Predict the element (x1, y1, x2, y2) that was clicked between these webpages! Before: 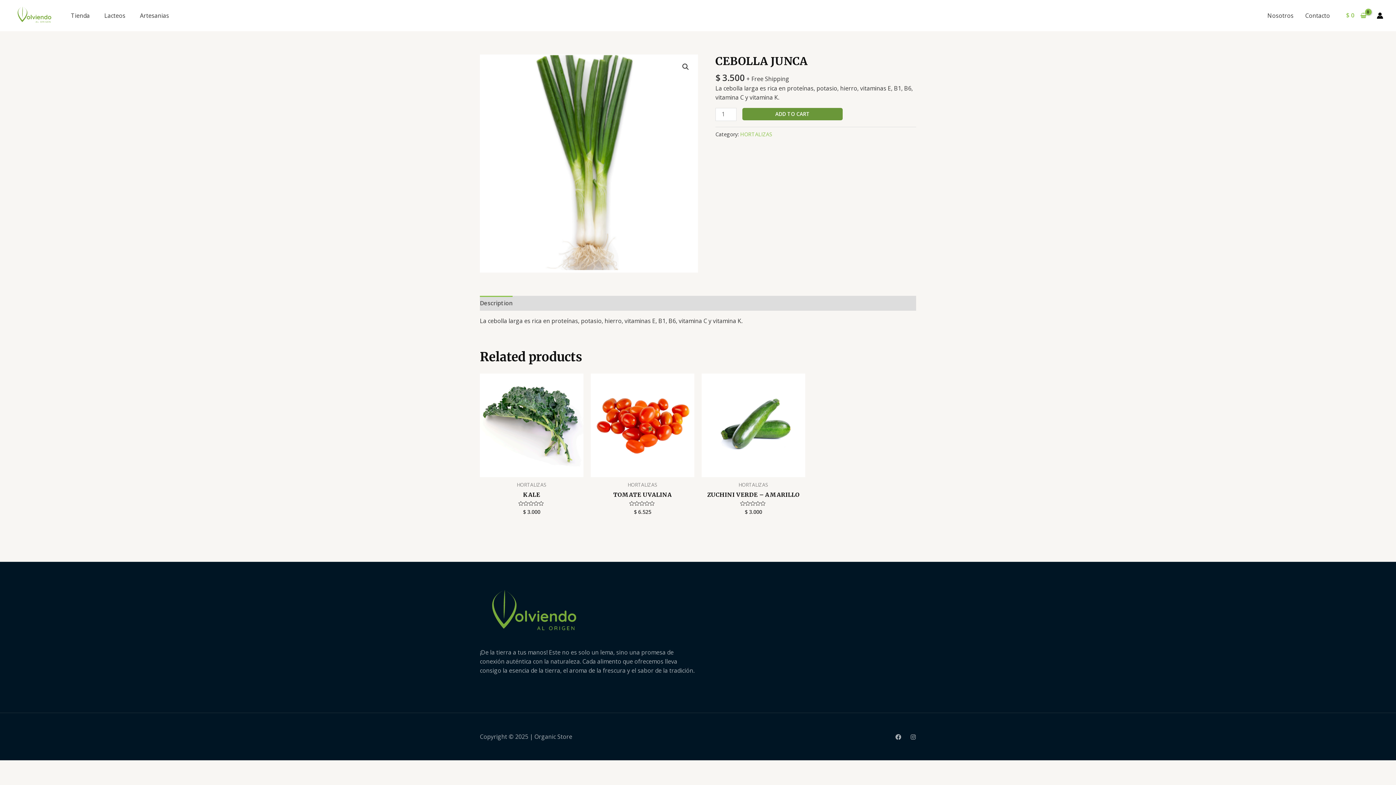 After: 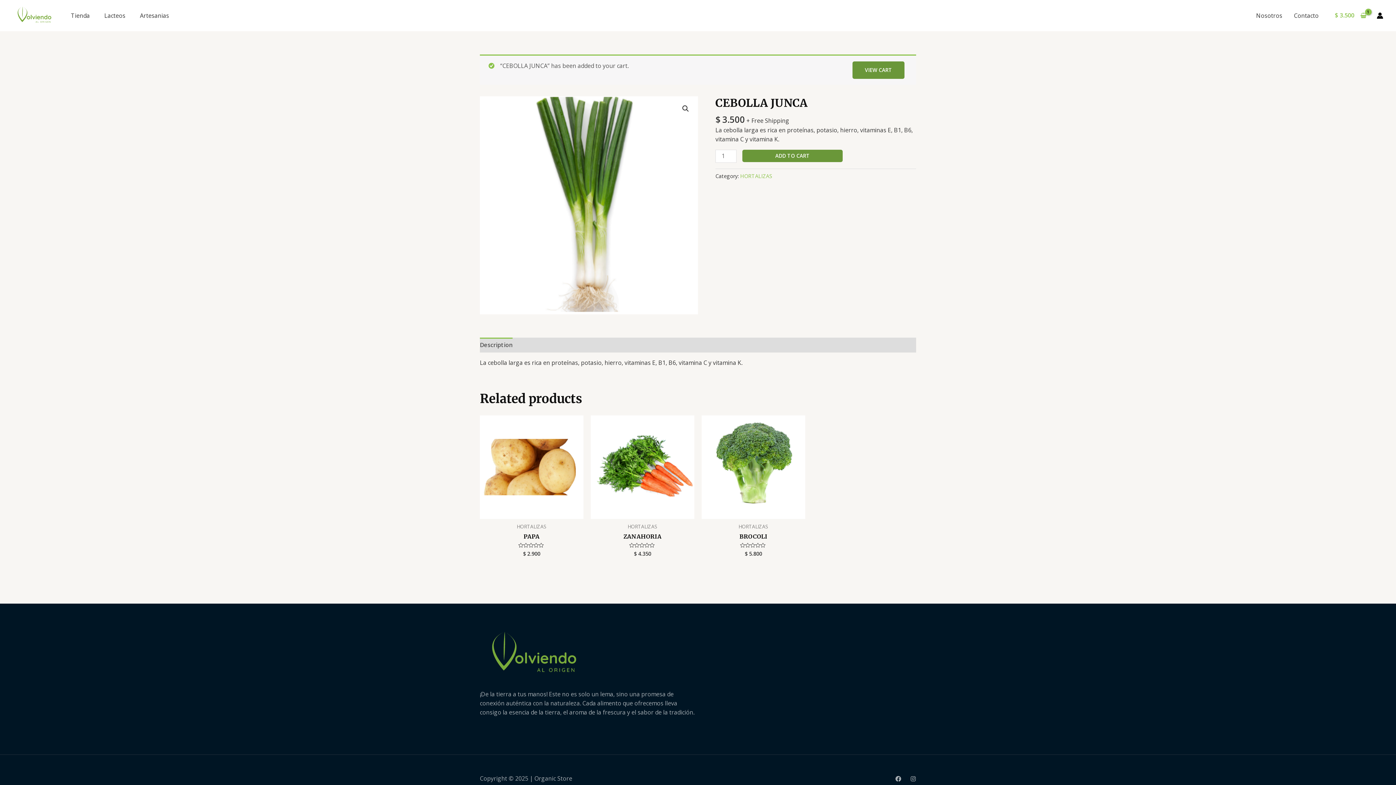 Action: label: ADD TO CART bbox: (742, 107, 842, 120)